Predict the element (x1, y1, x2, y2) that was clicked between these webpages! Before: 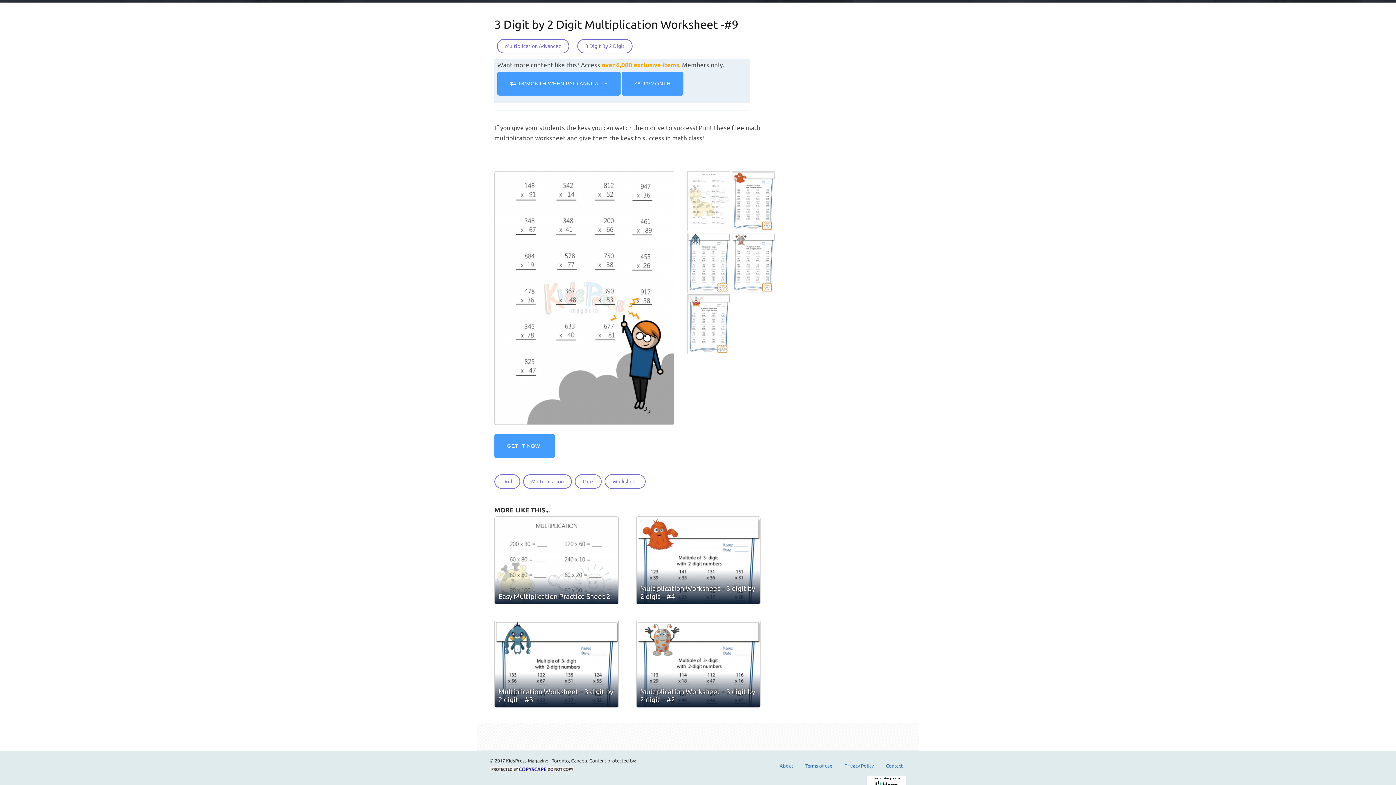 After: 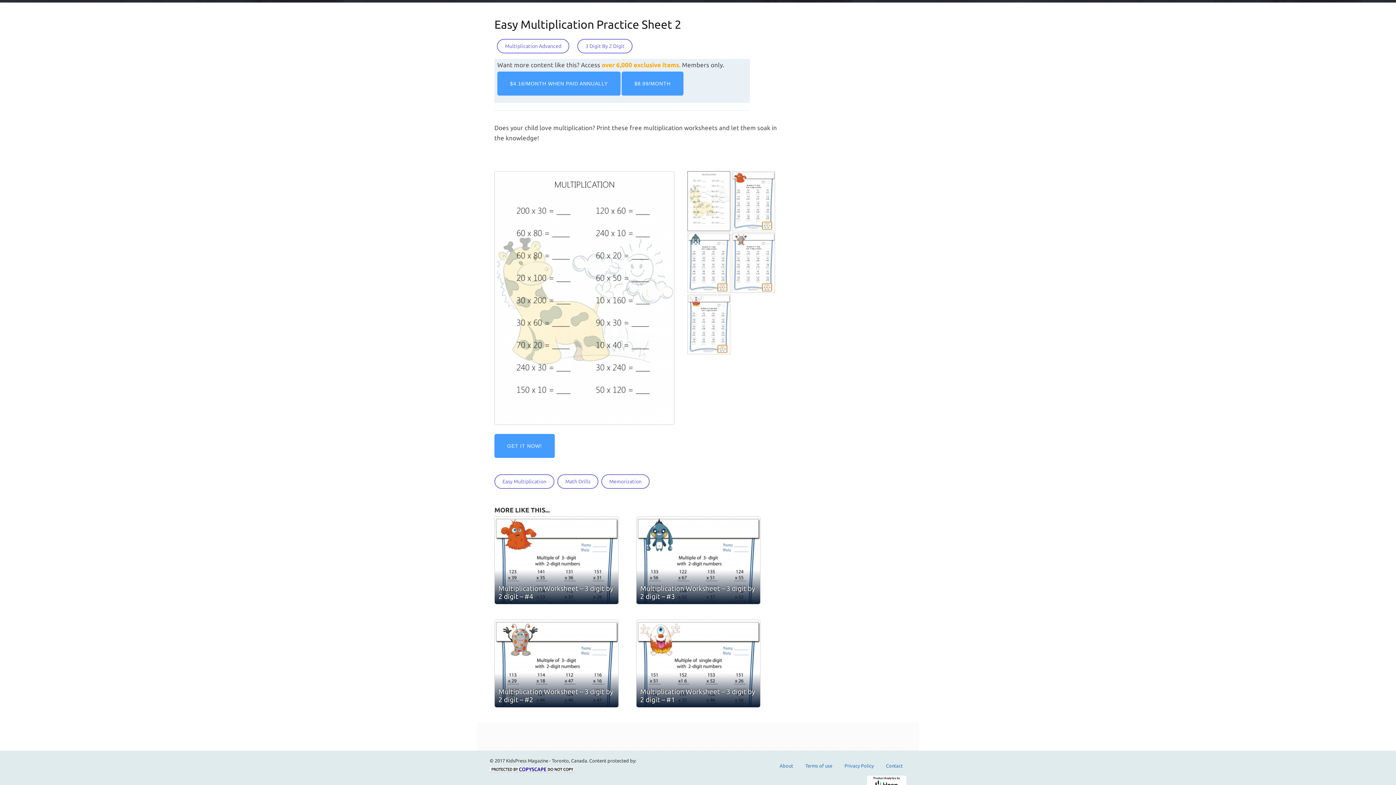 Action: bbox: (494, 578, 618, 604) label: Easy Multiplication Practice Sheet 2